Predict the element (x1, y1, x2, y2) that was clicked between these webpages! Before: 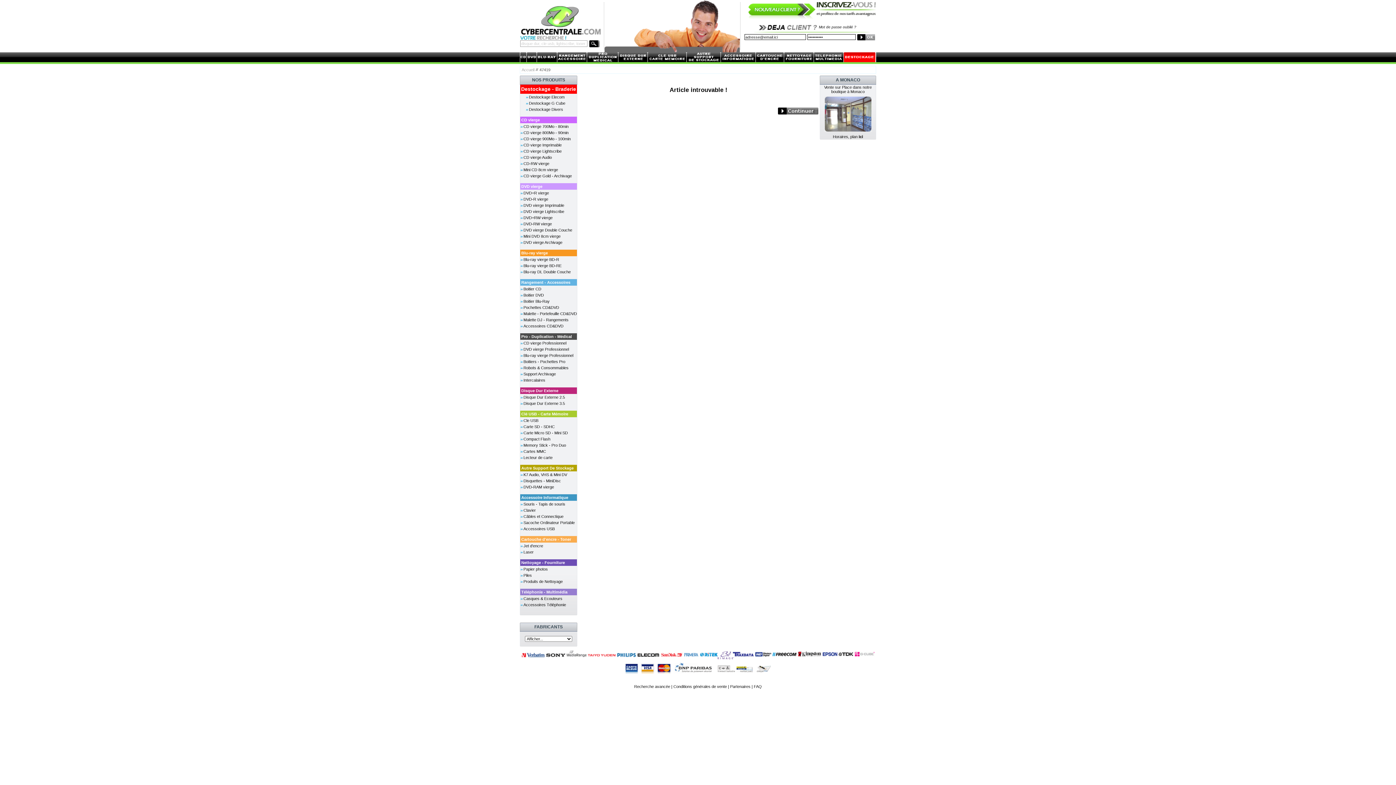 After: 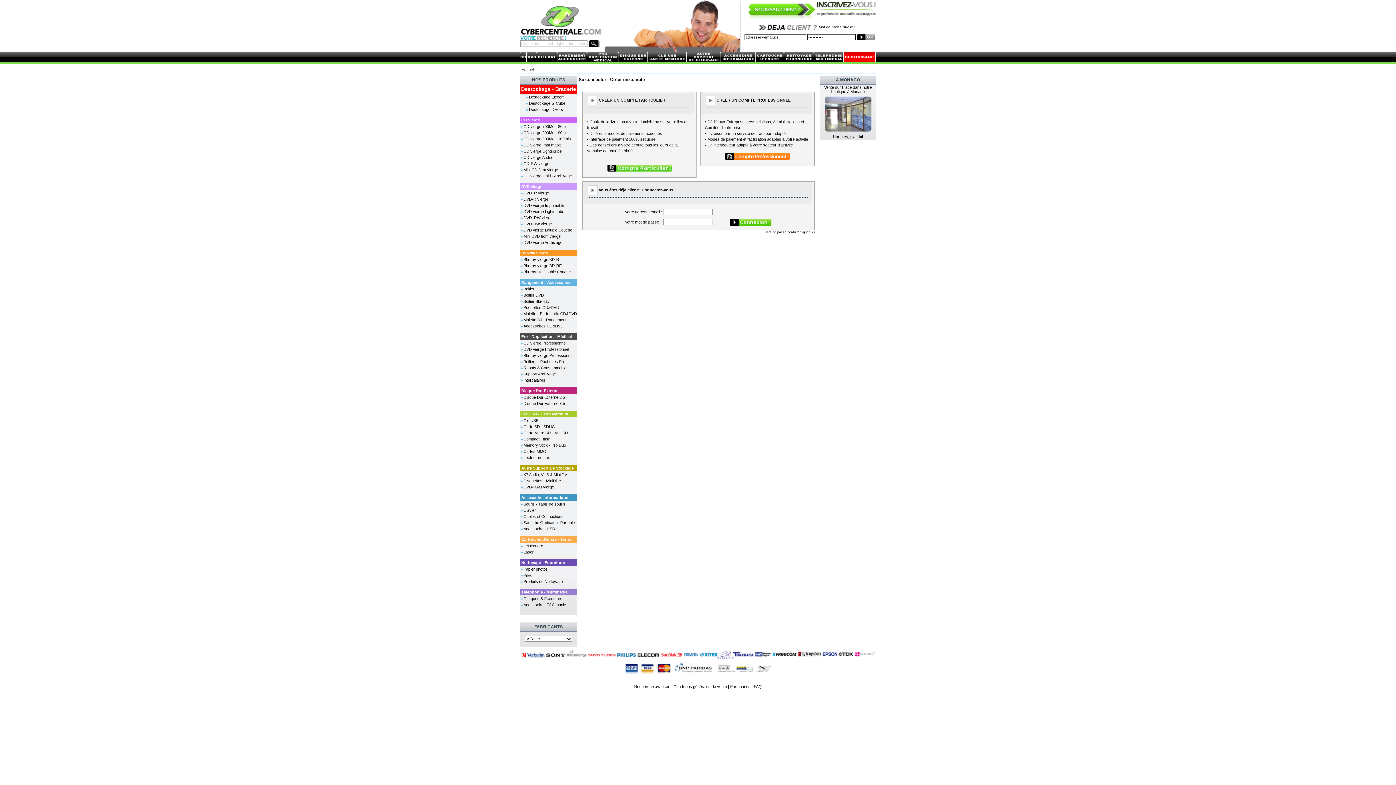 Action: bbox: (748, 13, 875, 20)